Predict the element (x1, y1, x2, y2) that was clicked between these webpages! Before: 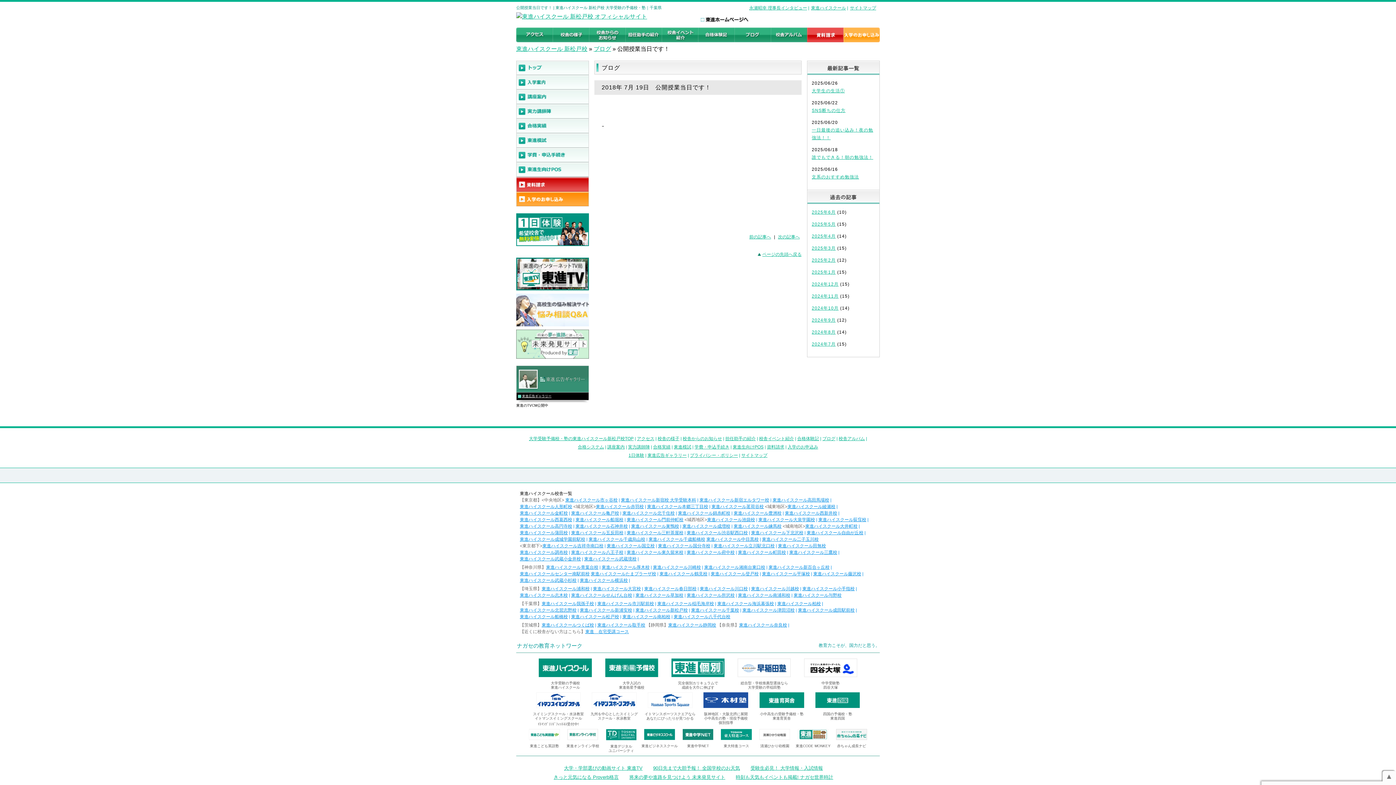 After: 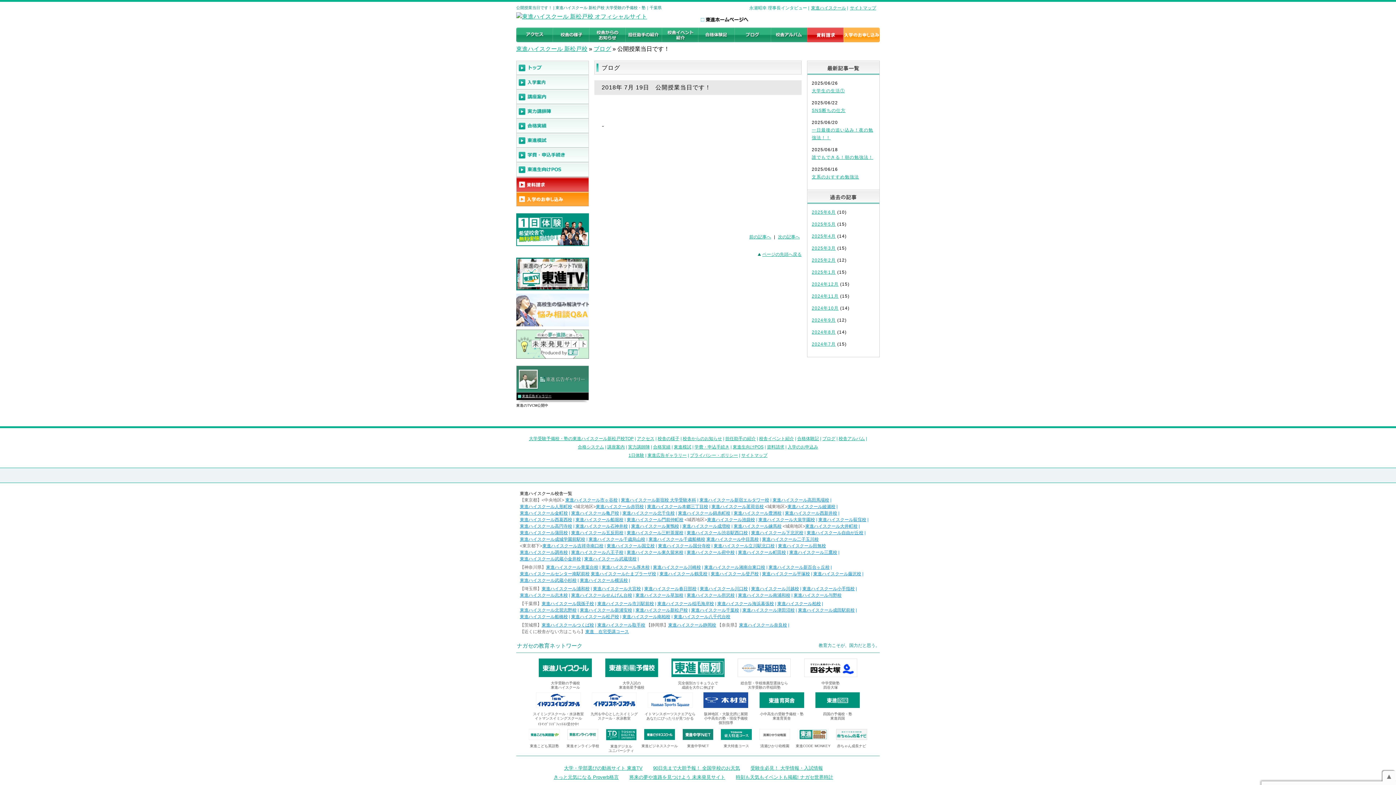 Action: label: 永瀬昭幸 理事長インタビュー bbox: (749, 5, 807, 10)